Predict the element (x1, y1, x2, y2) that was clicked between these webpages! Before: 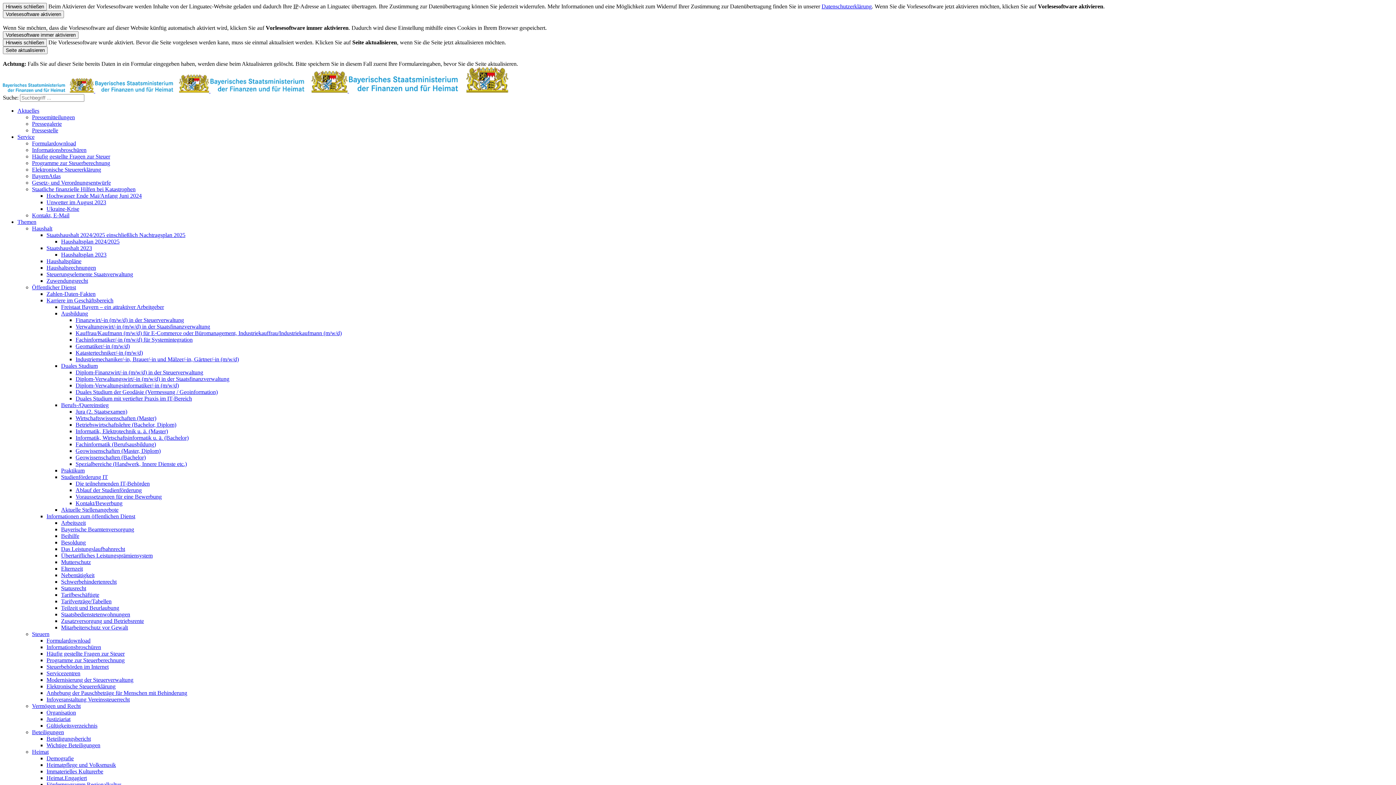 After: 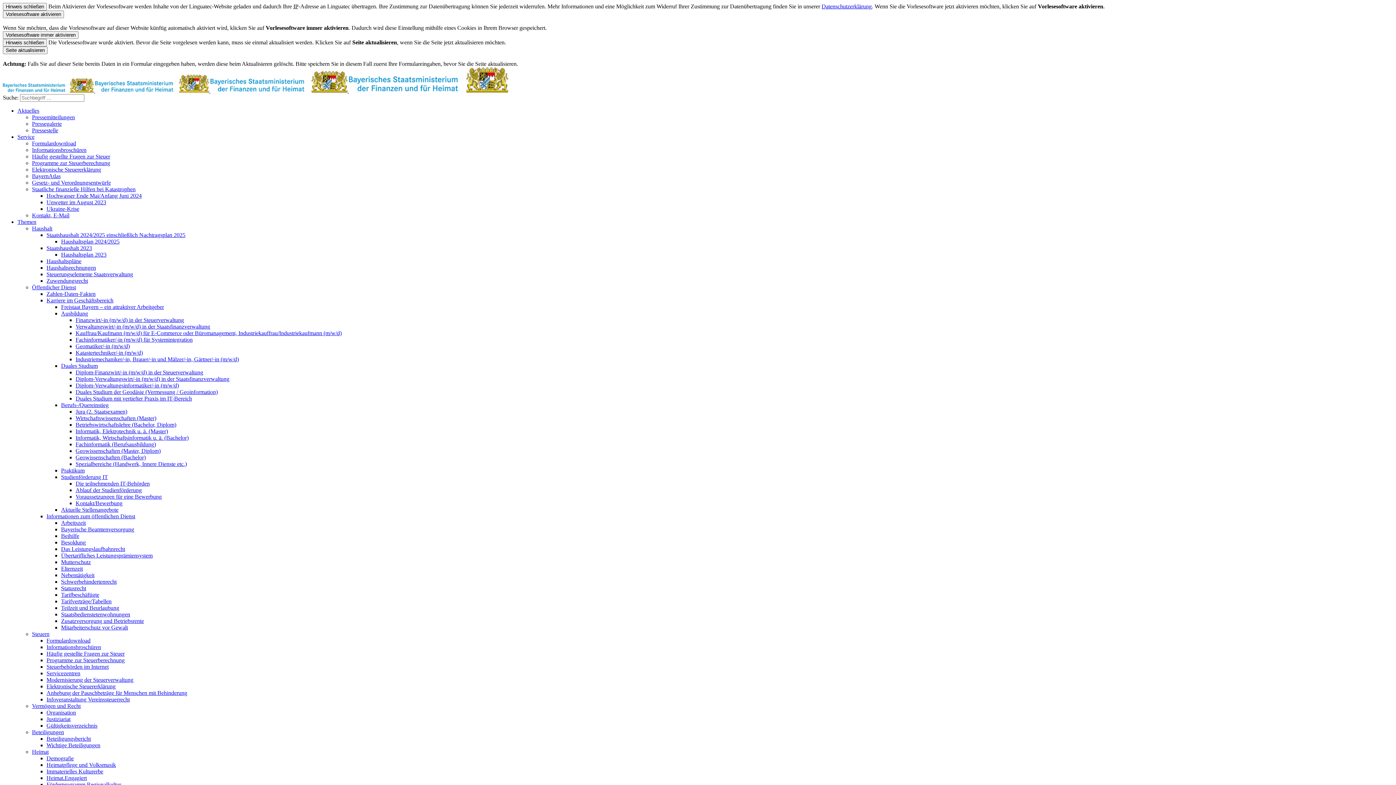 Action: label: BayernAtlas bbox: (32, 173, 60, 179)